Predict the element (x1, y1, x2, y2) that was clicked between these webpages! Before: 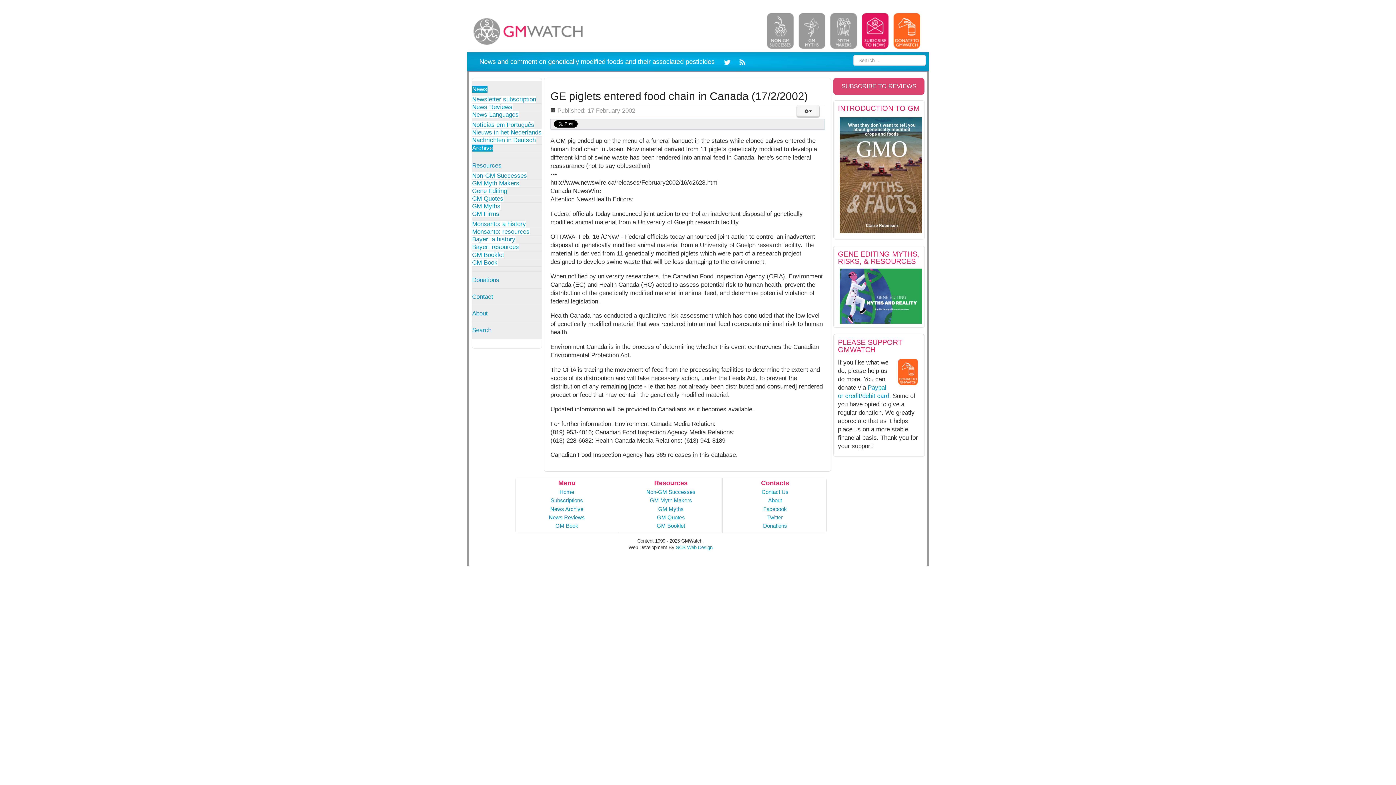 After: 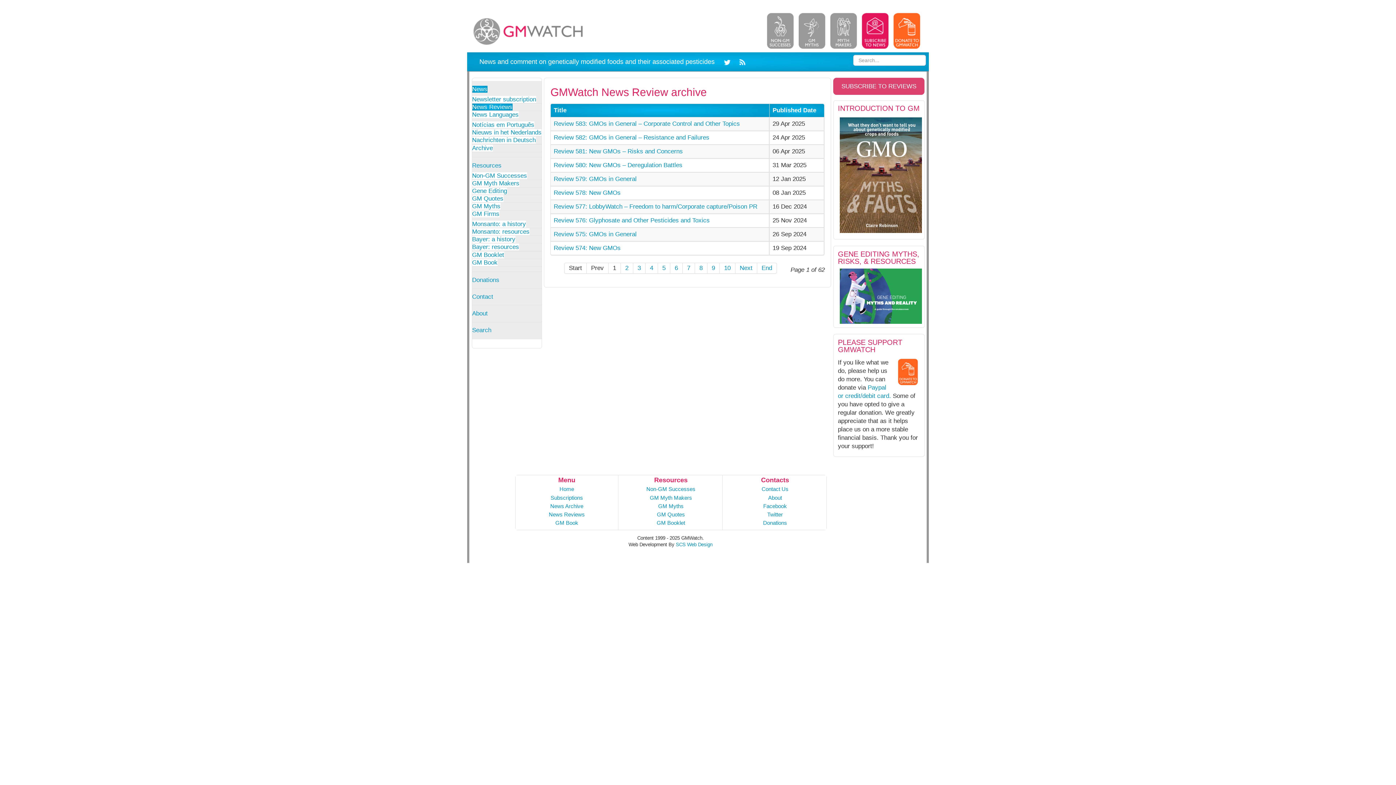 Action: label: News Reviews bbox: (472, 103, 512, 110)